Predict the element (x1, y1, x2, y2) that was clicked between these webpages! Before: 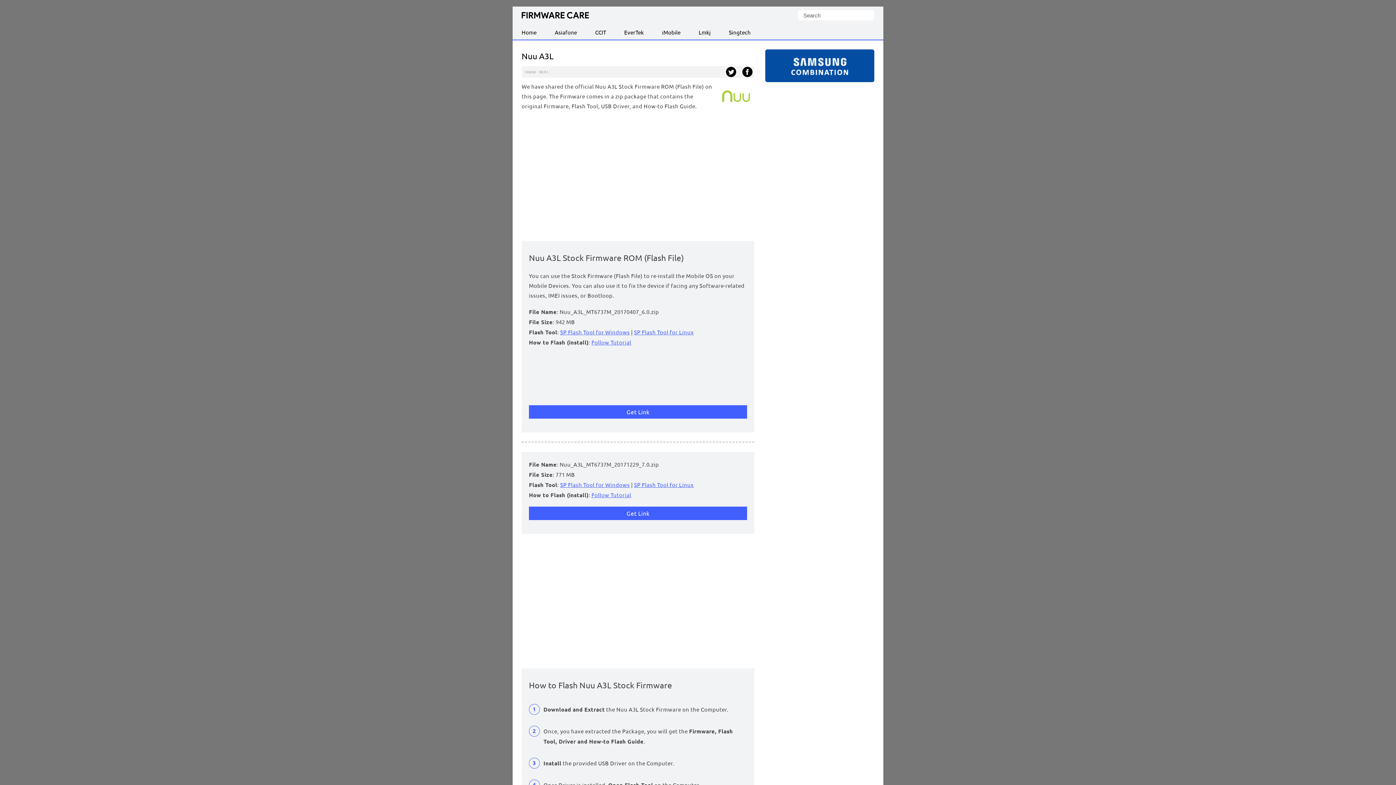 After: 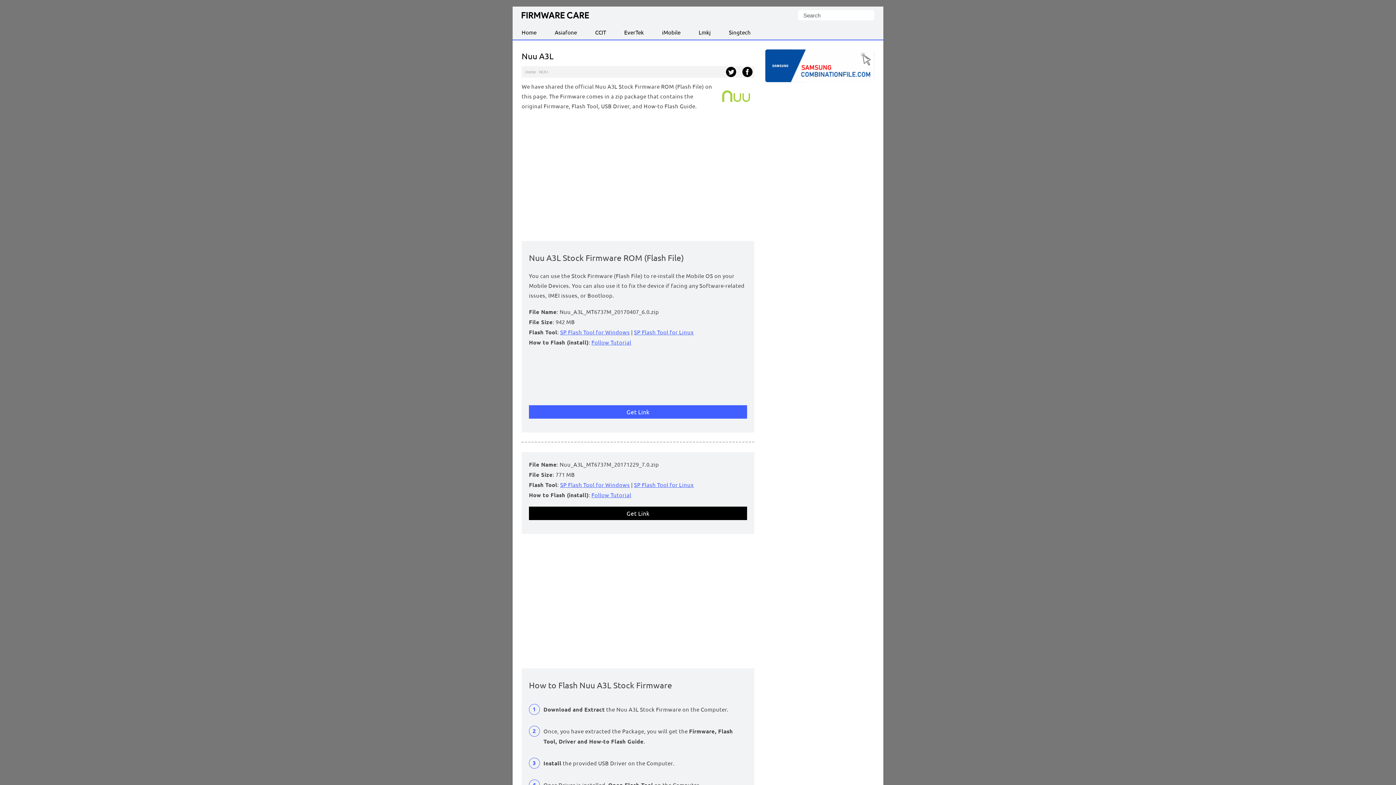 Action: label: Get Link bbox: (529, 506, 747, 520)